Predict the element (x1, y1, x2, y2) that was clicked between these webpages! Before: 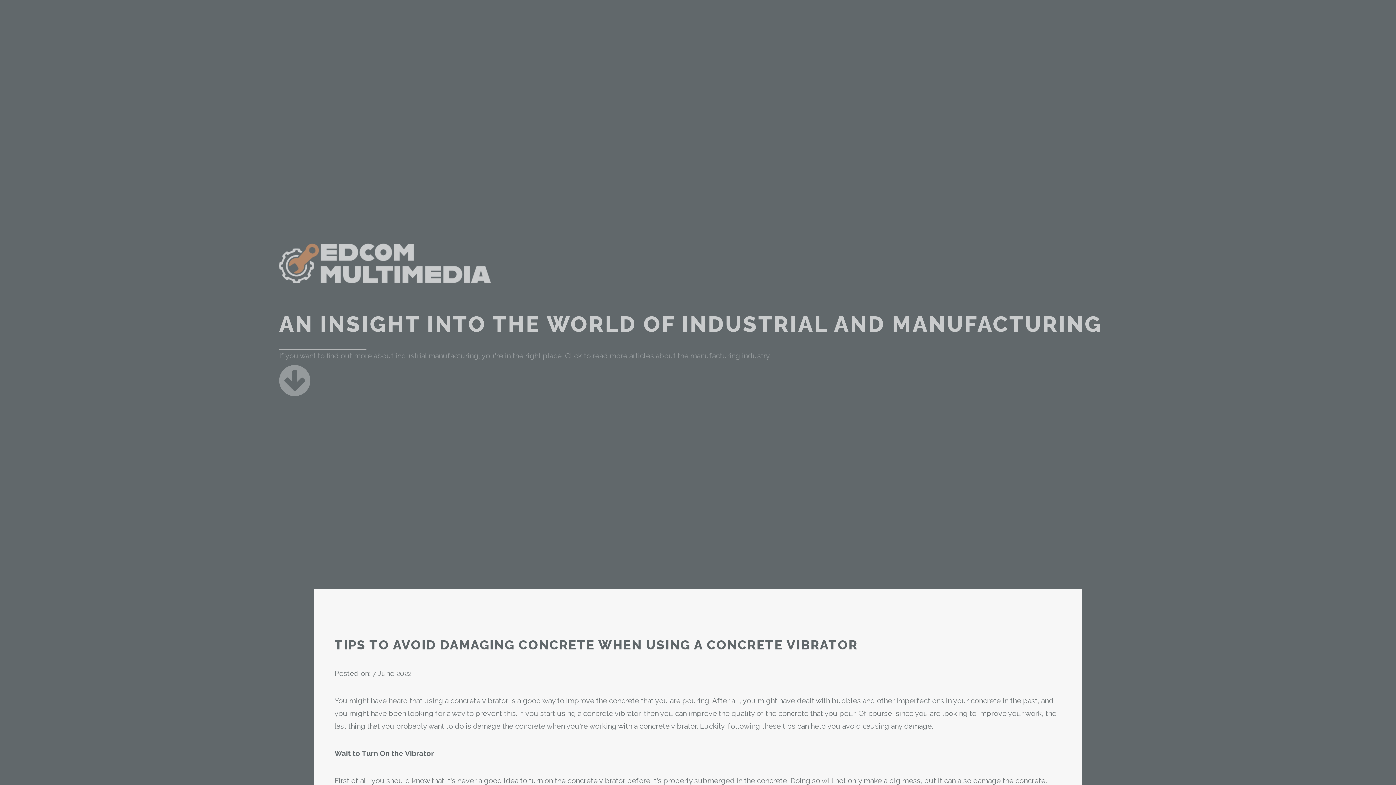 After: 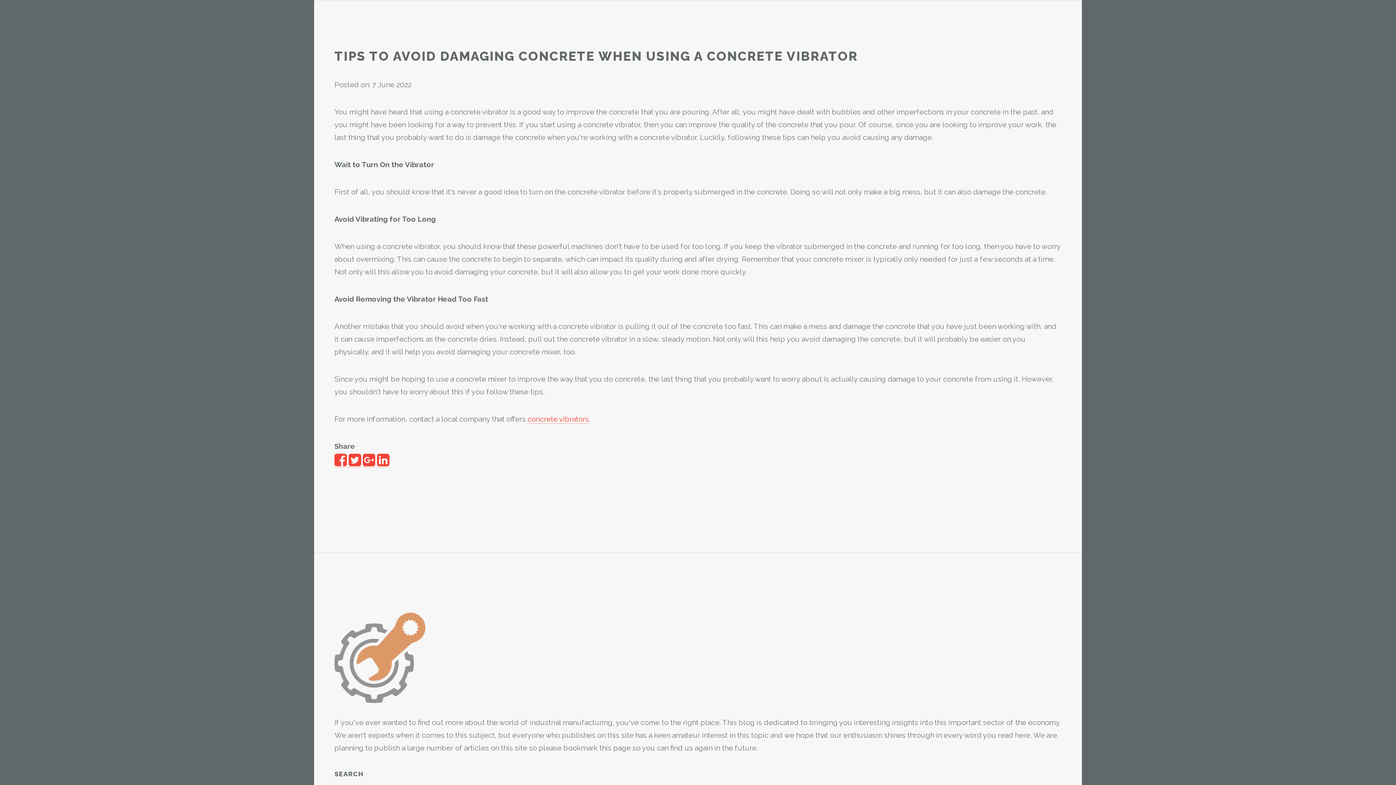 Action: bbox: (279, 386, 310, 395)